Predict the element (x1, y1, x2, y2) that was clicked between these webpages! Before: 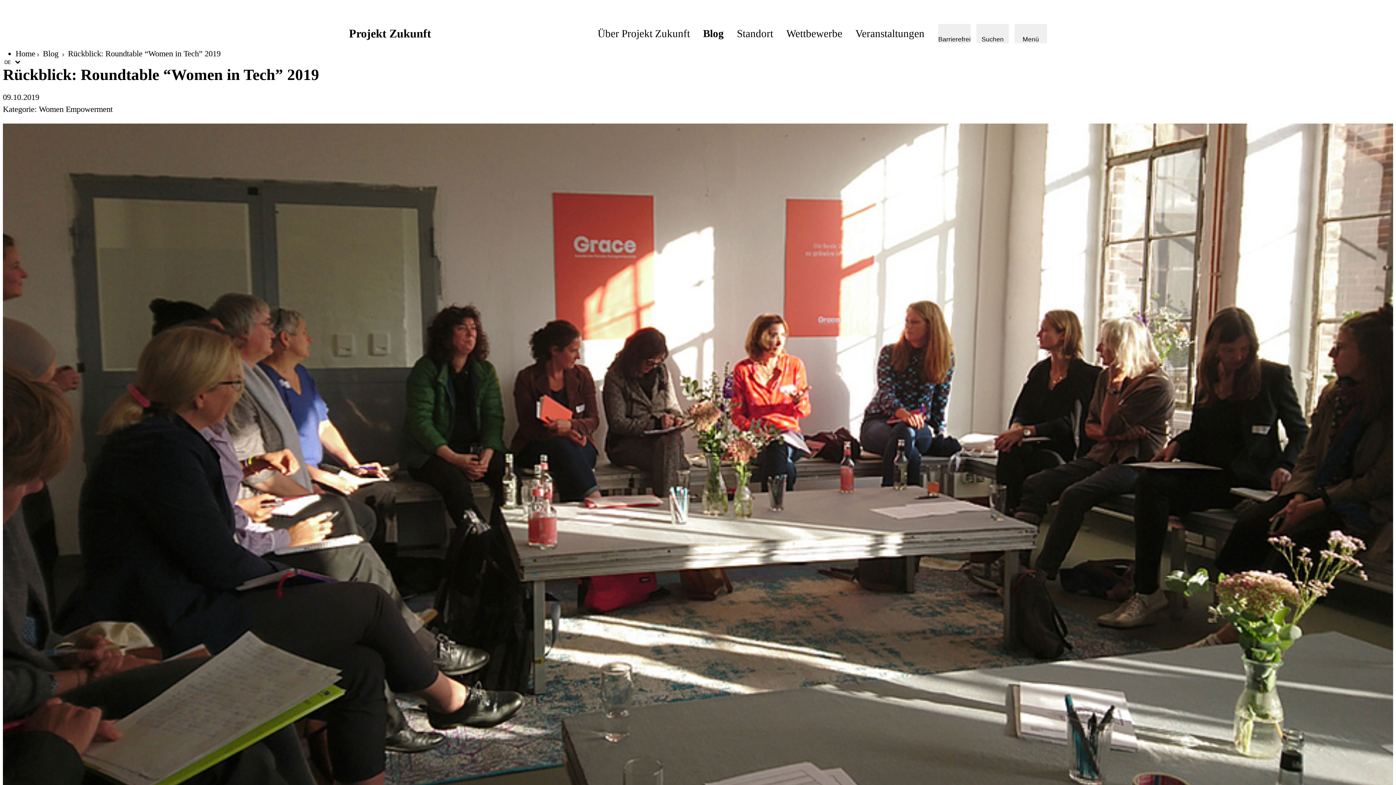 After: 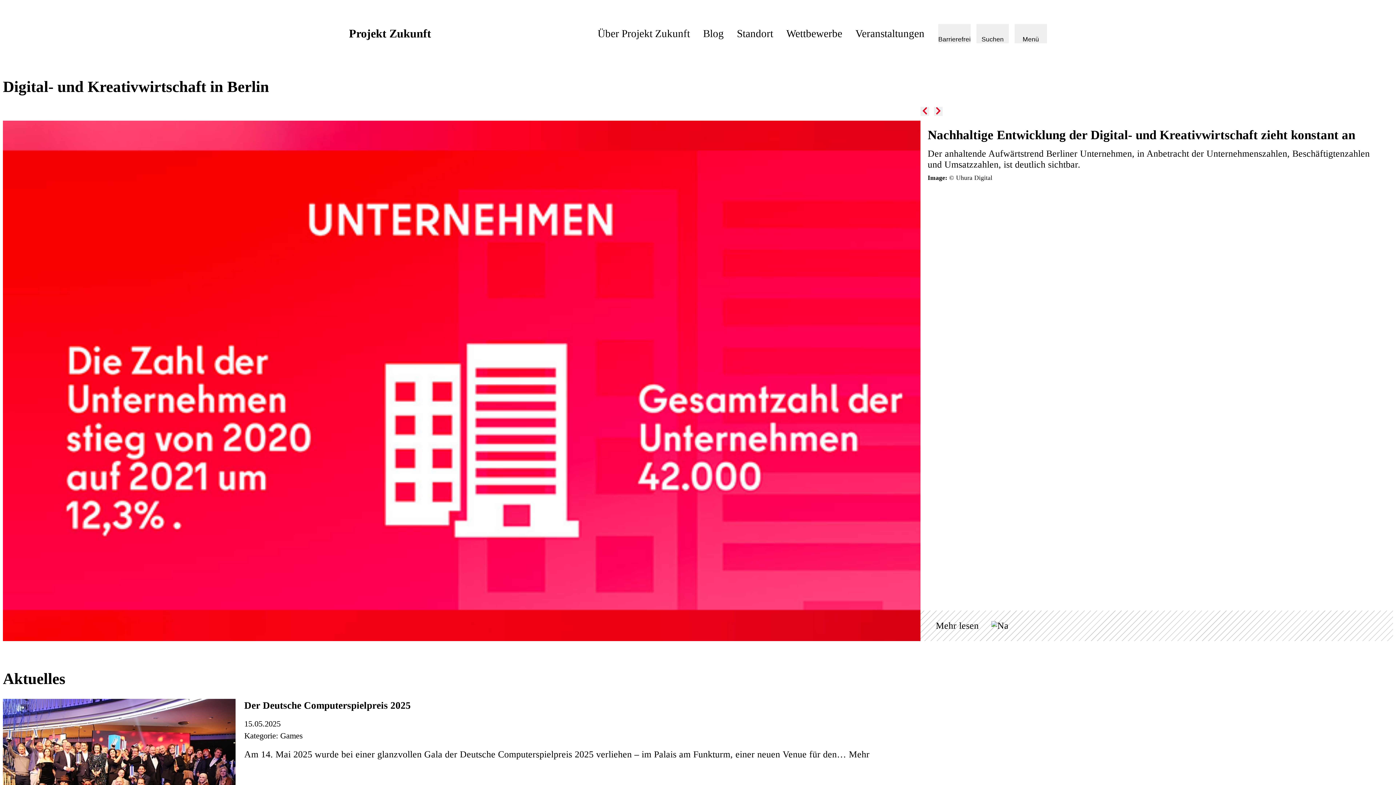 Action: label: Home bbox: (15, 49, 35, 58)